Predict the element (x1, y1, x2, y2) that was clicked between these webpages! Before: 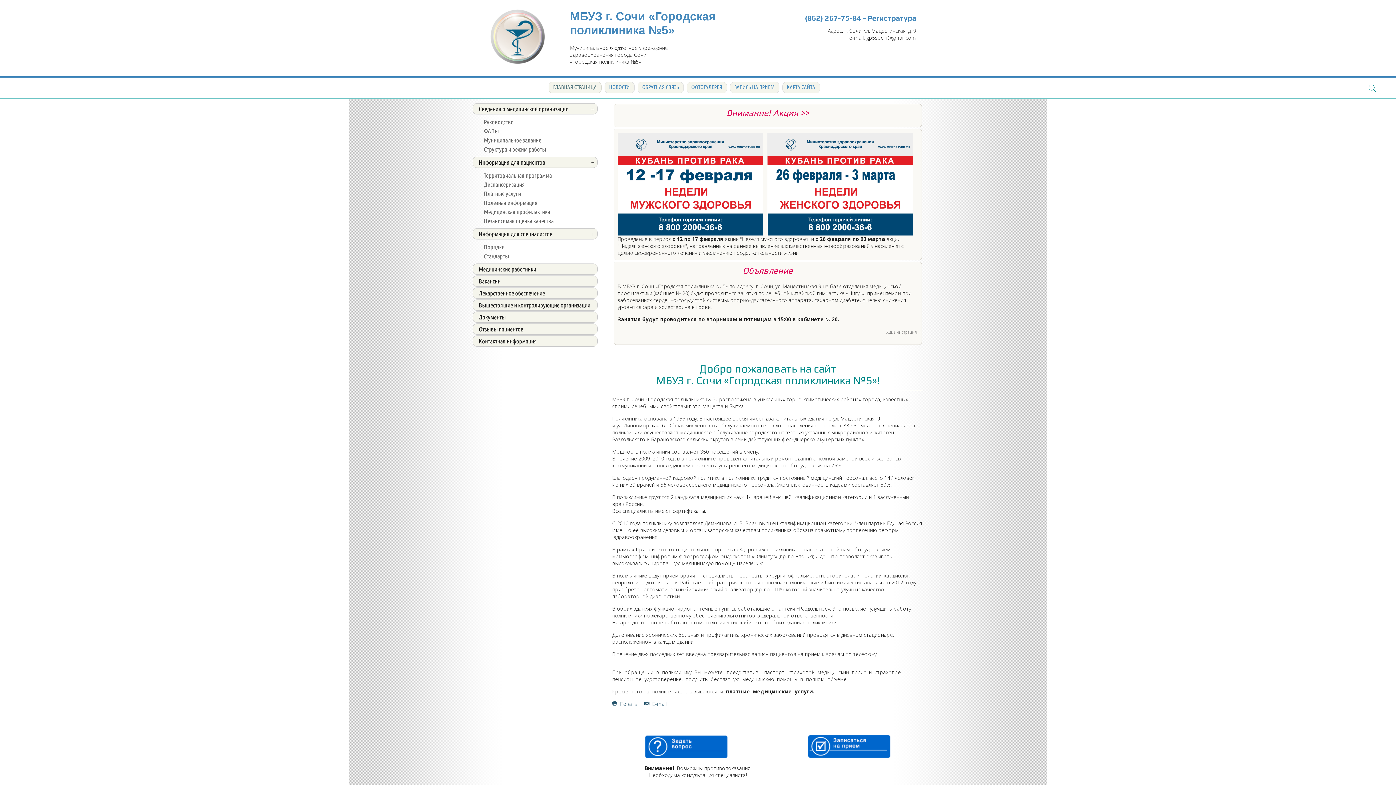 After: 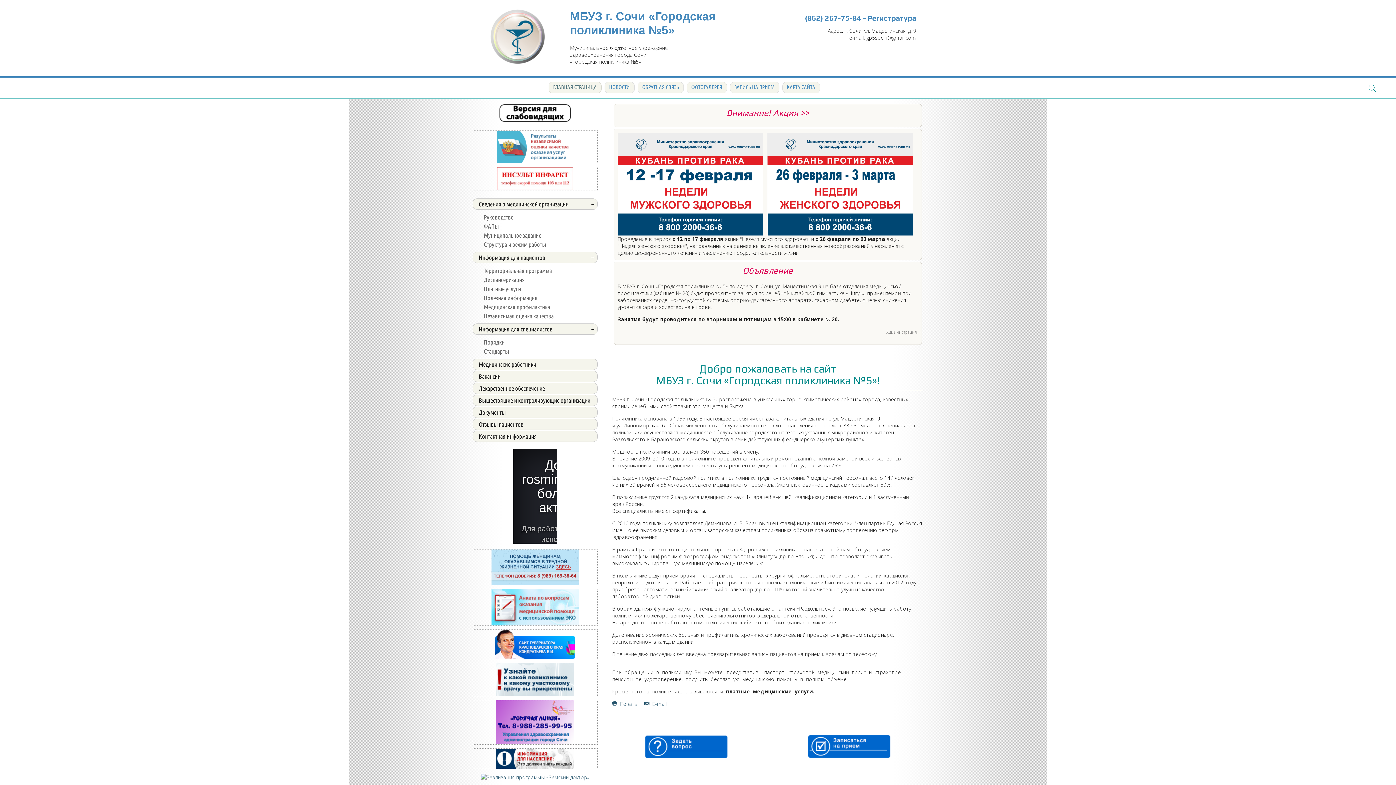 Action: bbox: (490, 32, 545, 39)